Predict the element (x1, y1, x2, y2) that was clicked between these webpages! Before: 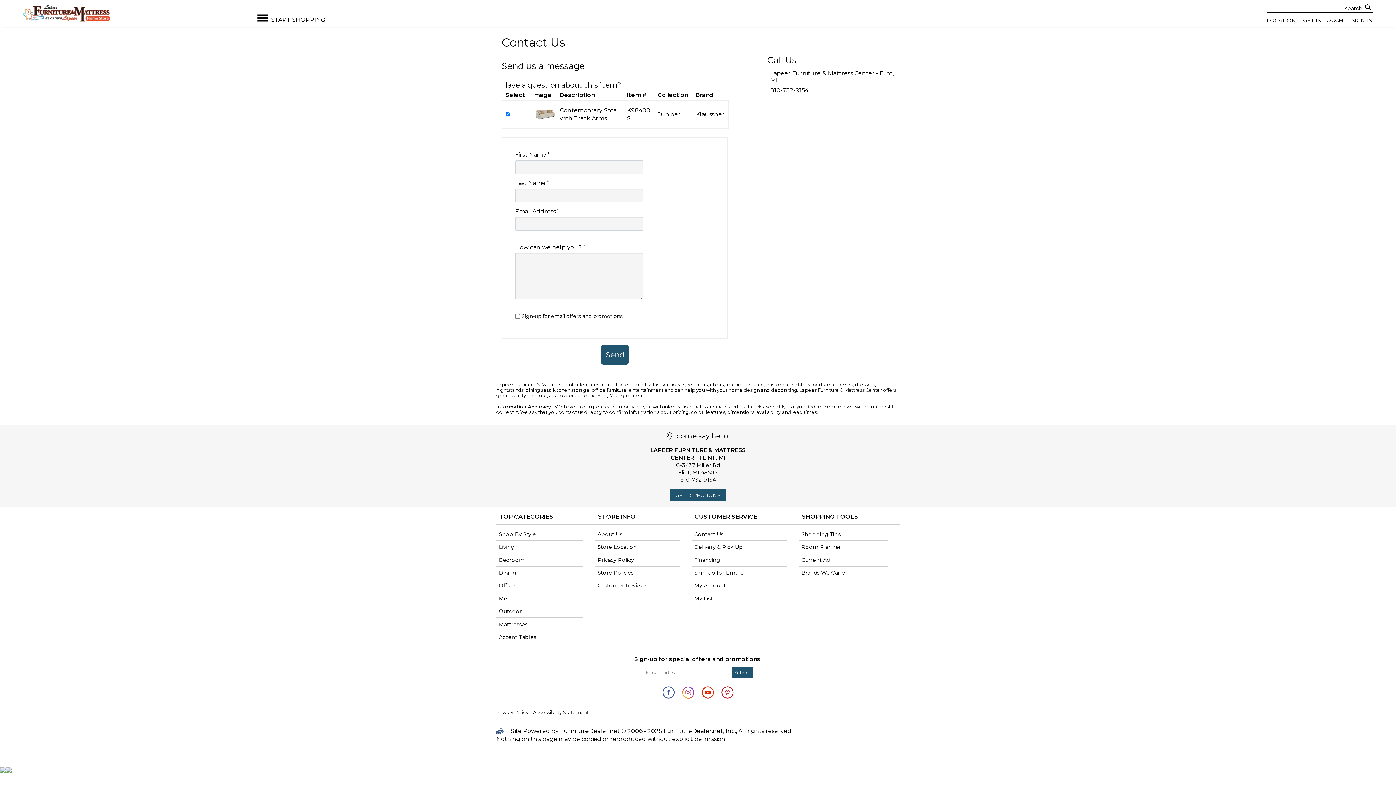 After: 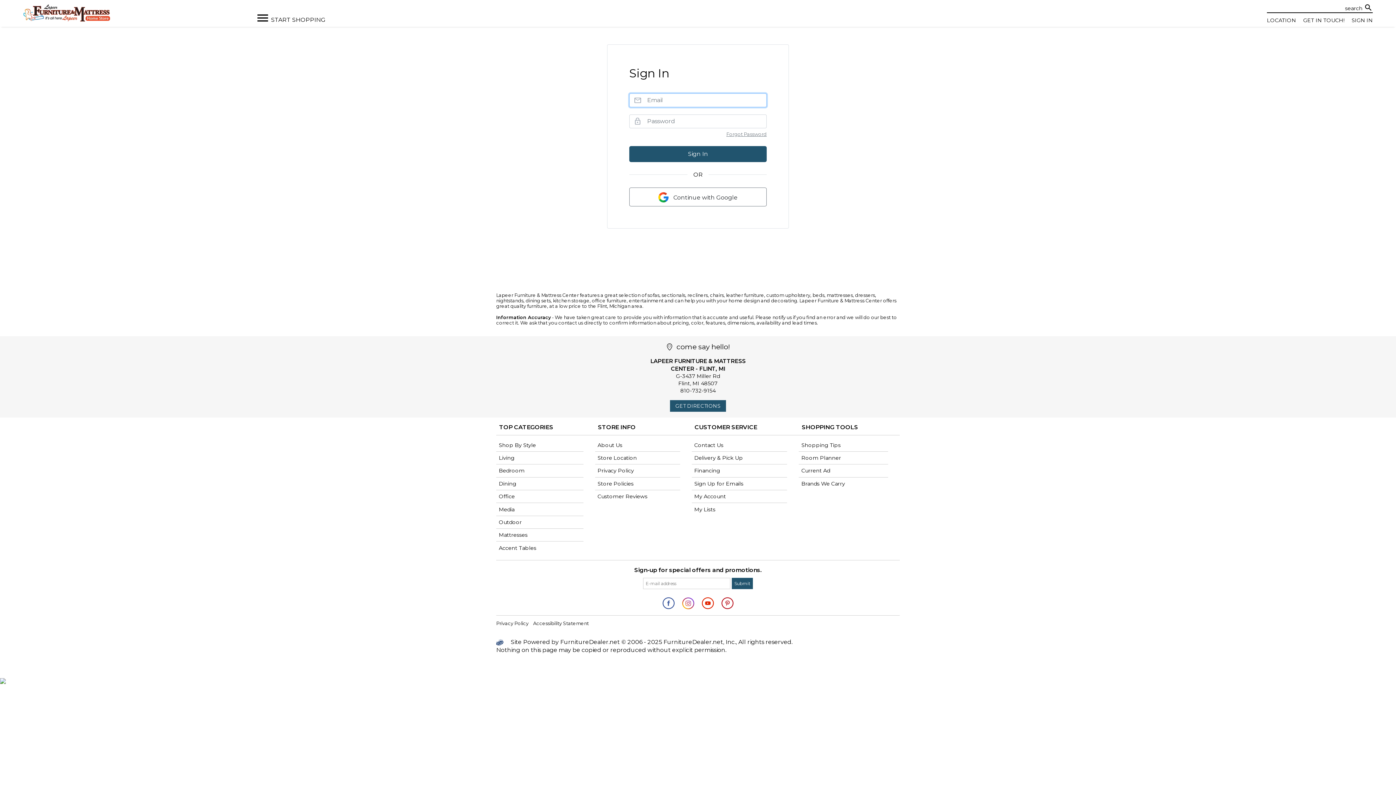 Action: bbox: (1352, 16, 1373, 23) label: SIGN IN